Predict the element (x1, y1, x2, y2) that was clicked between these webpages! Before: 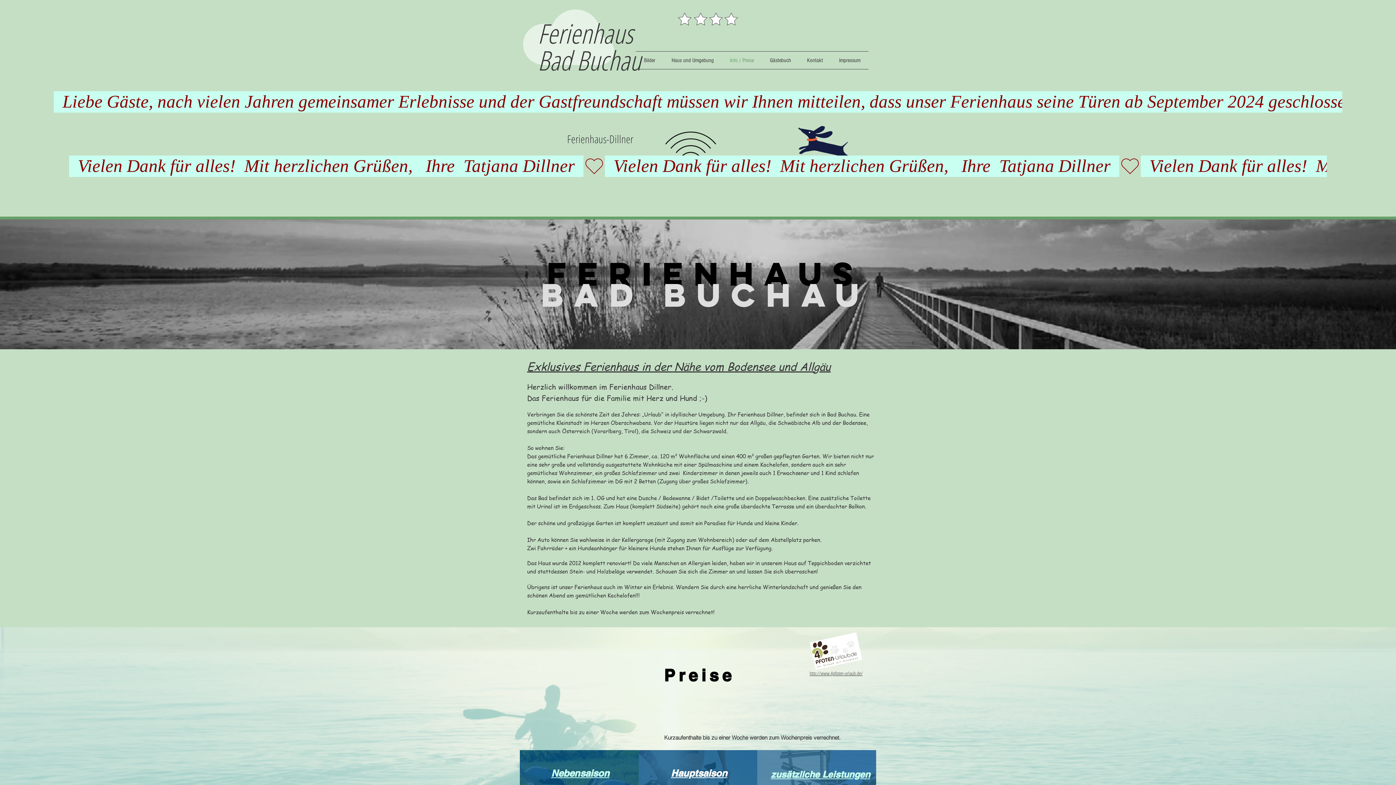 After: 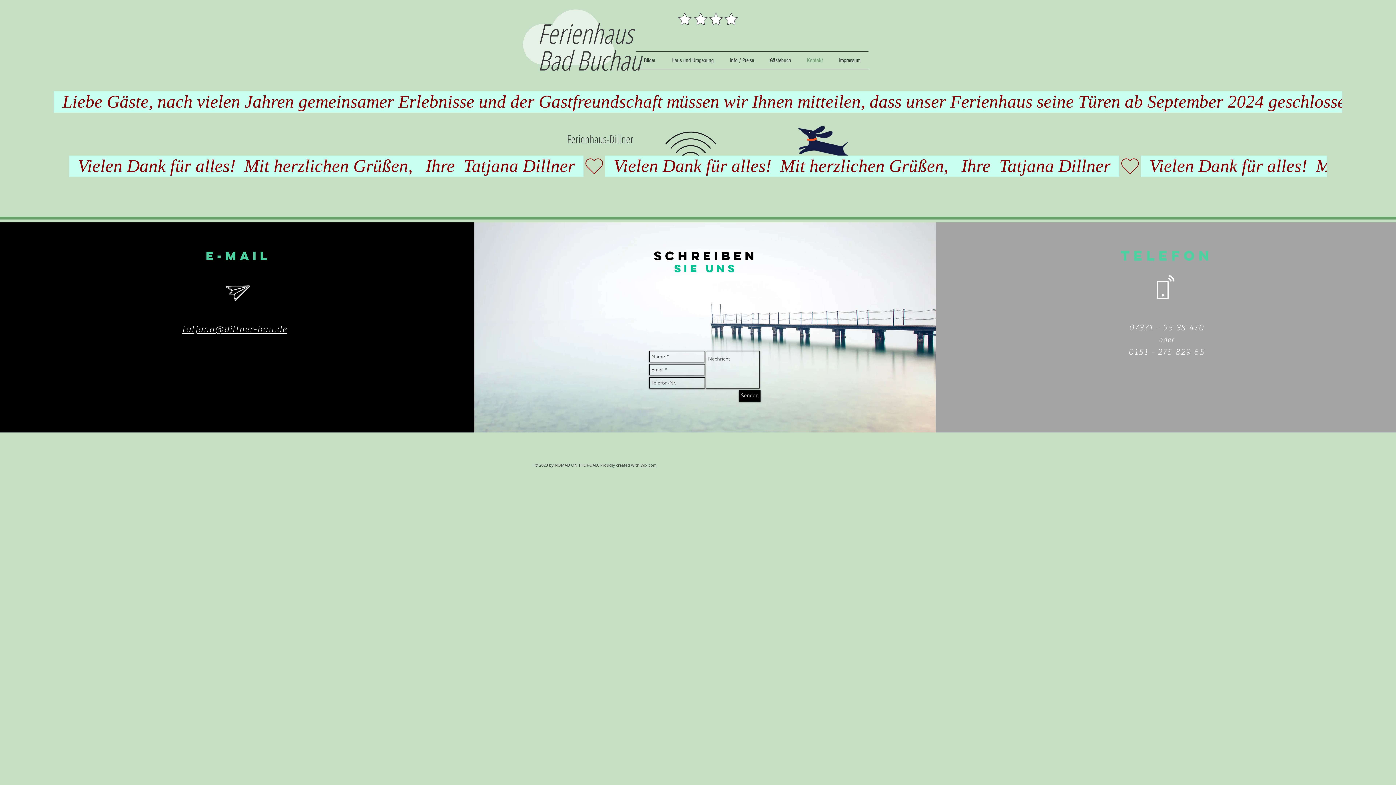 Action: bbox: (799, 51, 831, 69) label: Kontakt